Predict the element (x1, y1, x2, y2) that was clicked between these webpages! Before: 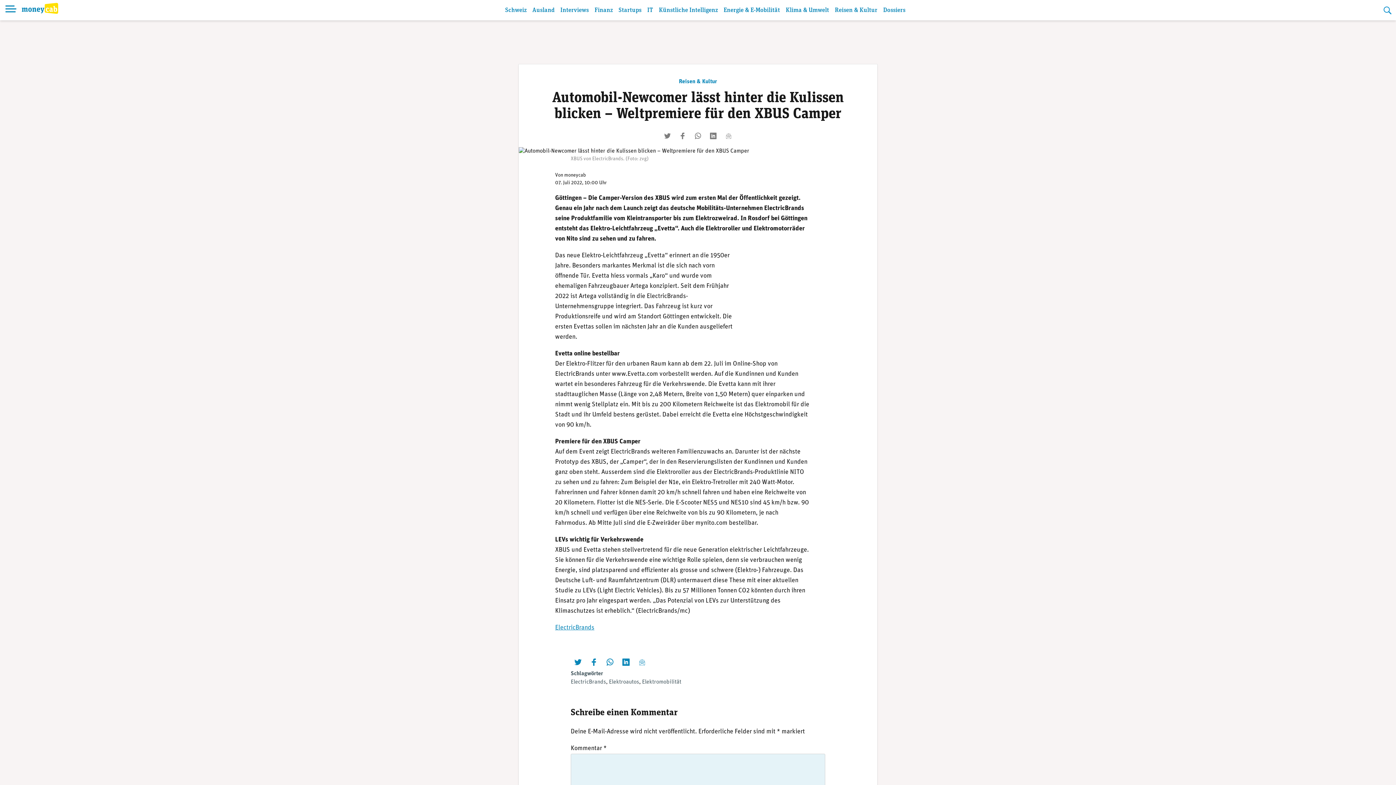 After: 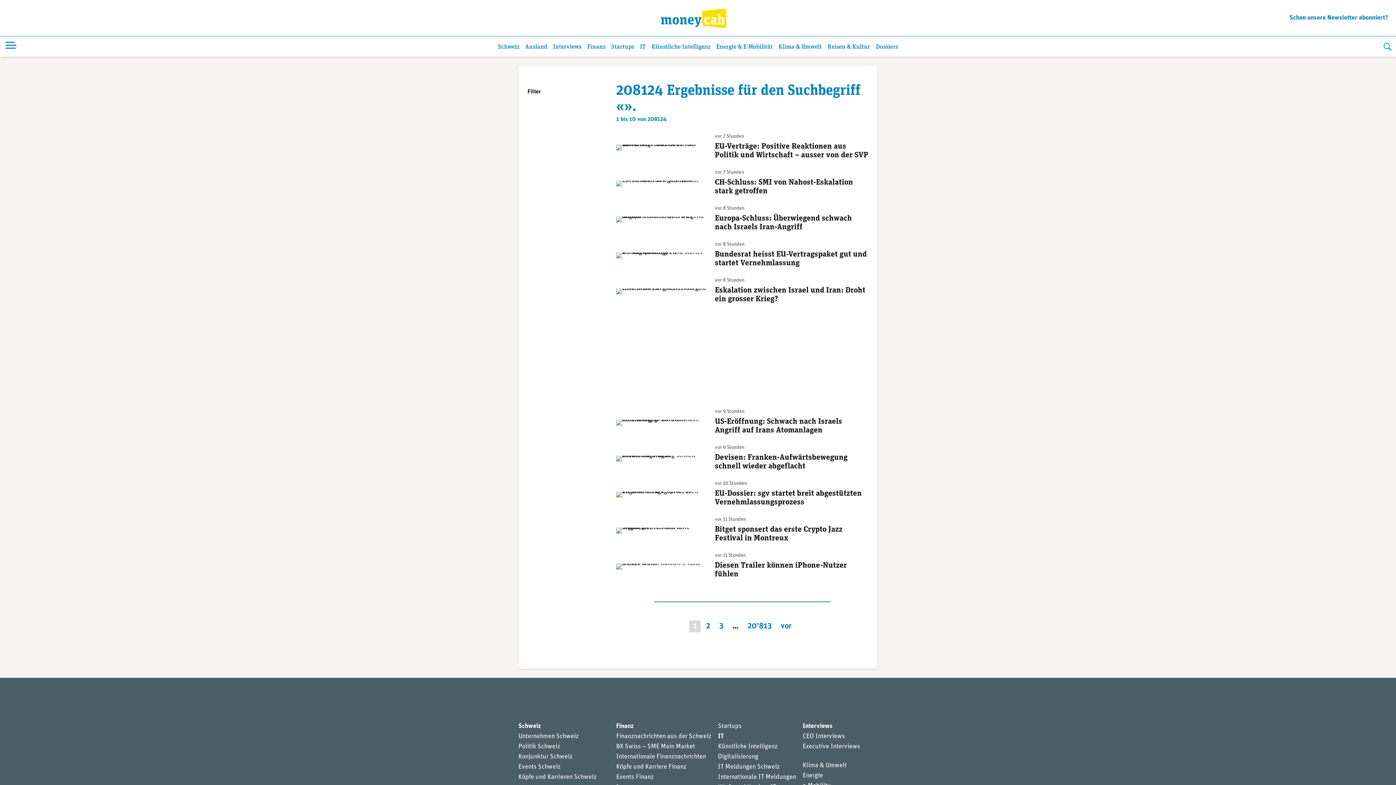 Action: bbox: (1379, 2, 1396, 20)